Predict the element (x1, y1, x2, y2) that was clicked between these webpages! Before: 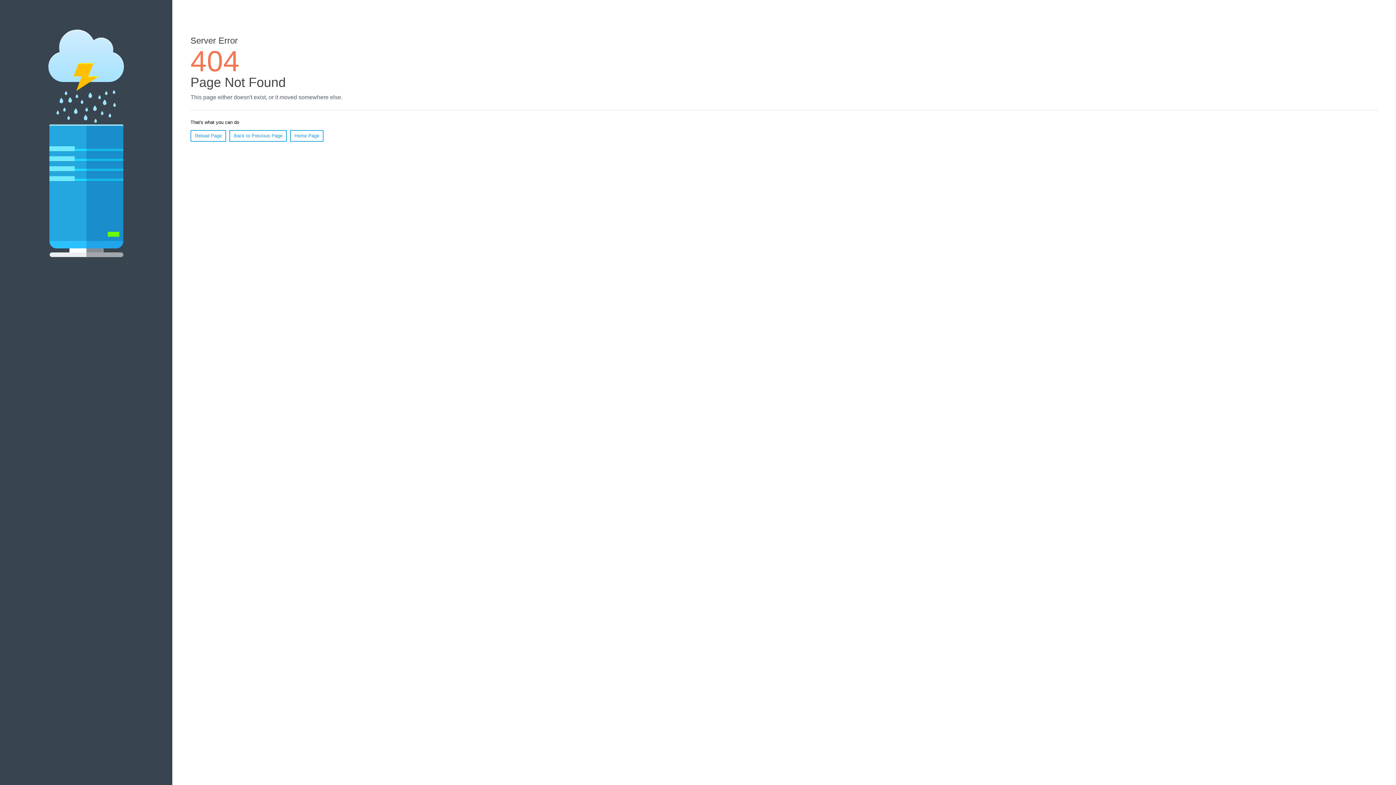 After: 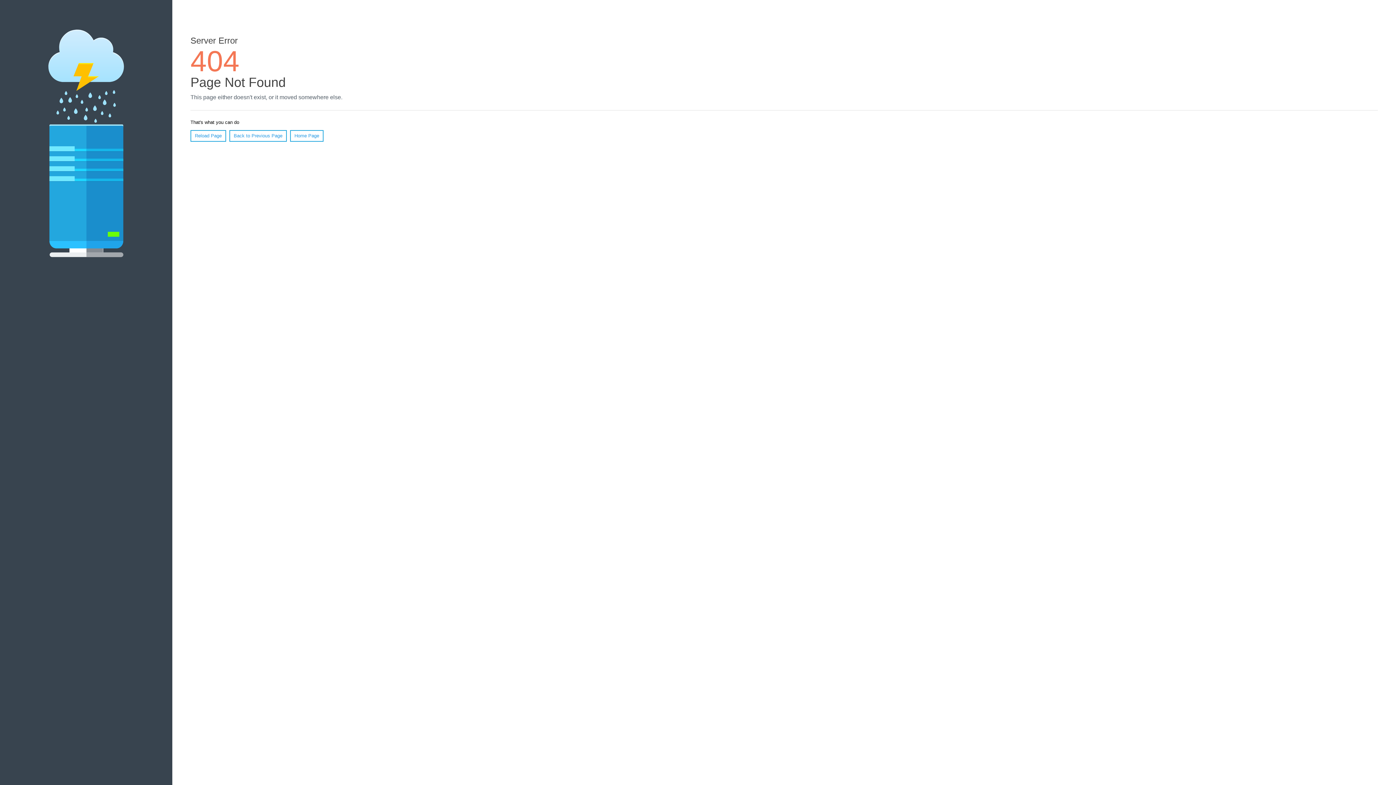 Action: bbox: (190, 130, 226, 141) label: Reload Page